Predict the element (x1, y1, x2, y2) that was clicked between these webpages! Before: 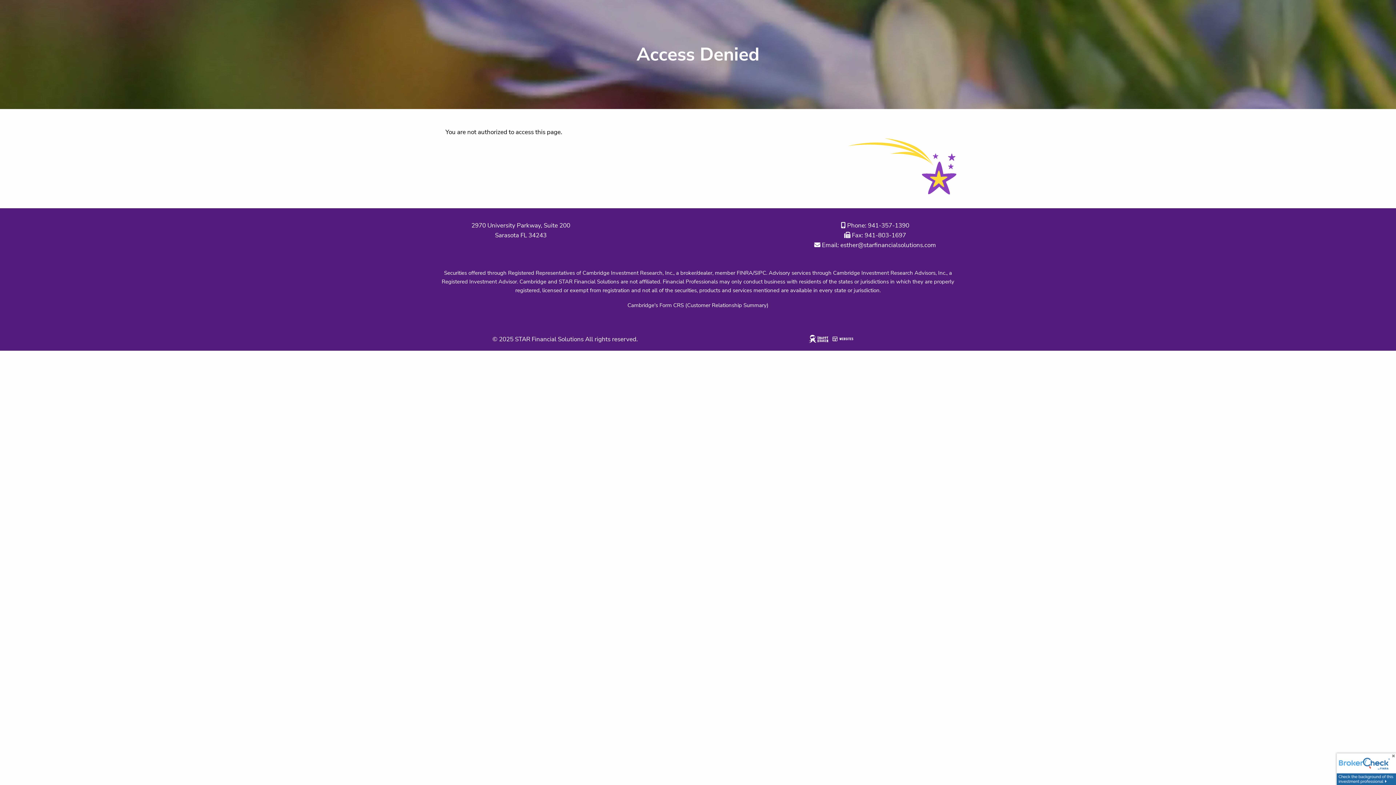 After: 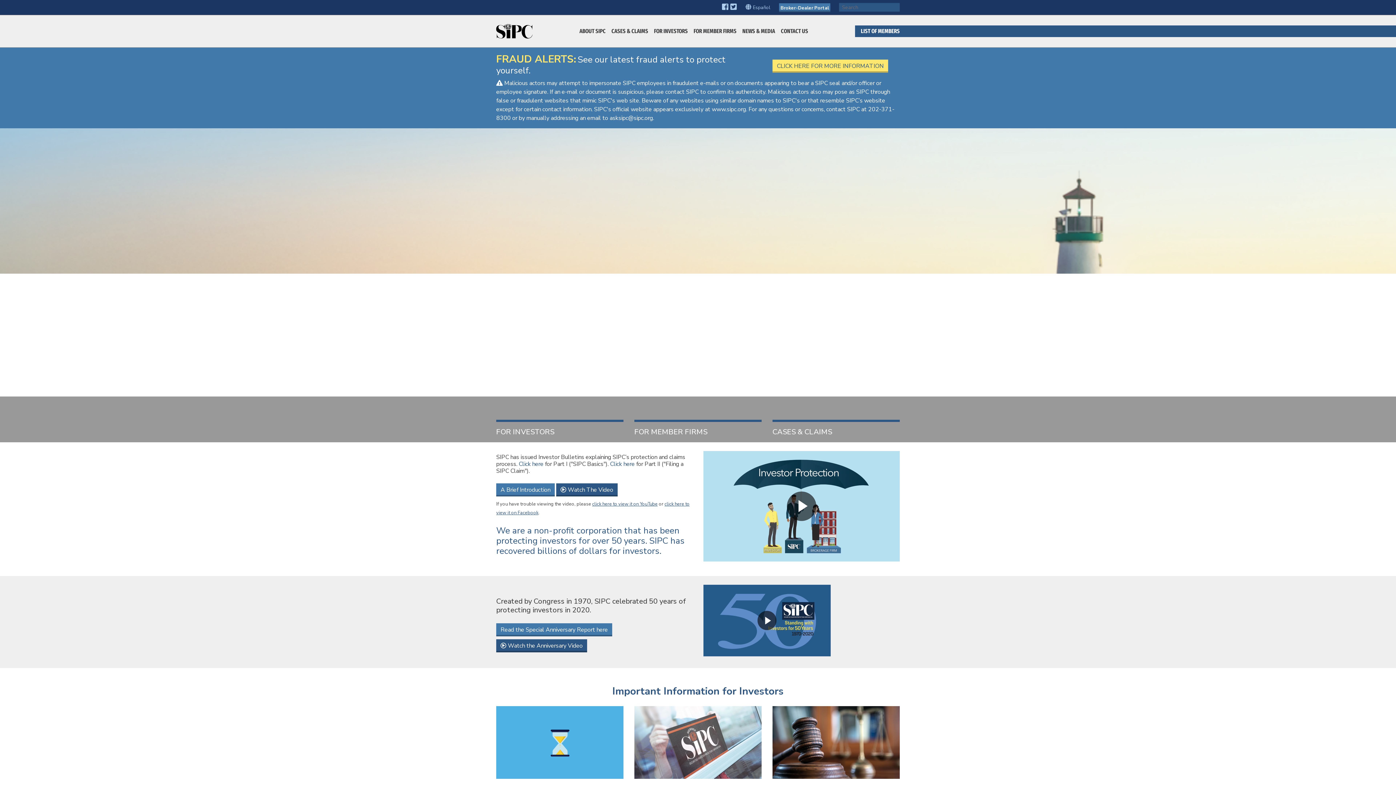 Action: label: SIPC bbox: (754, 269, 766, 276)